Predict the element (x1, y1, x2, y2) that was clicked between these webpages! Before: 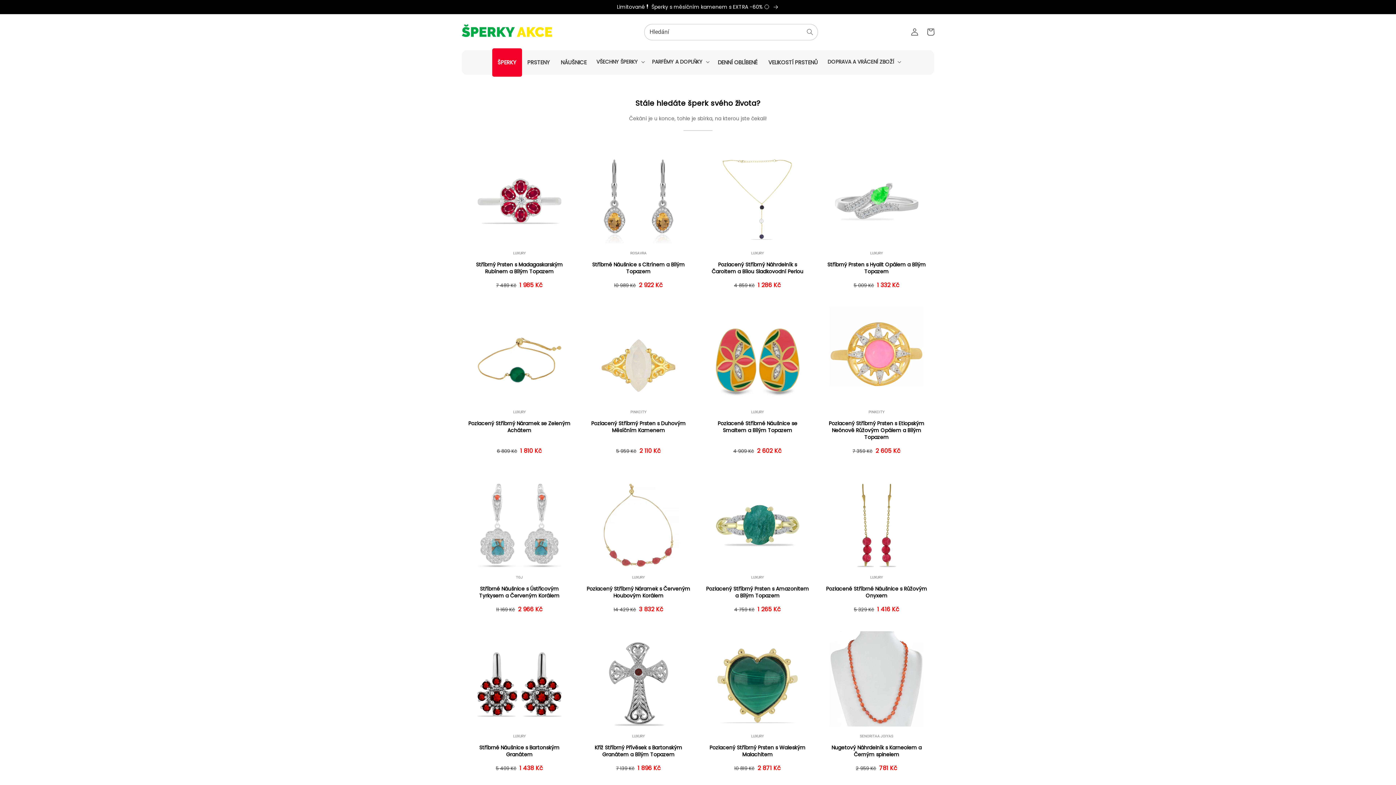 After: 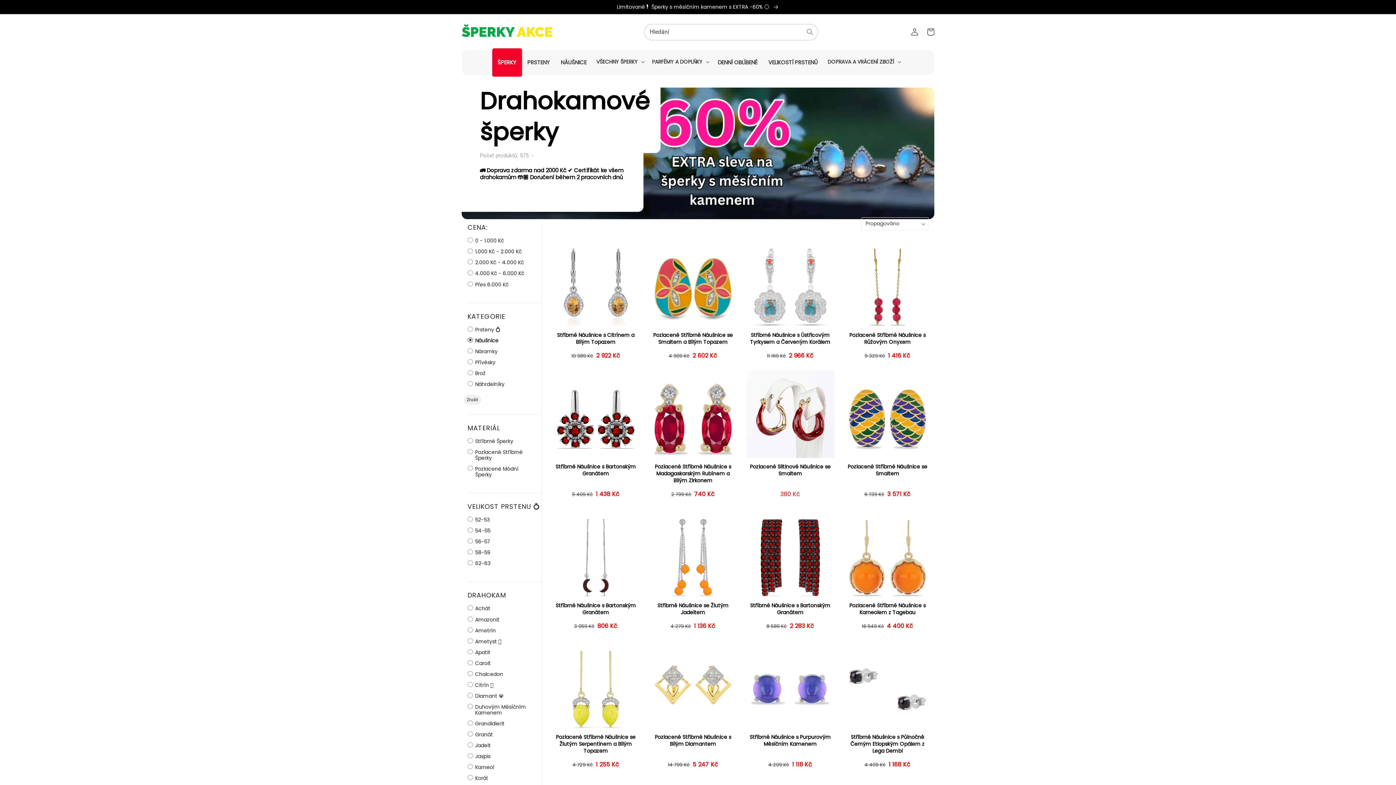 Action: label: NÁUŠNICE bbox: (555, 50, 592, 74)